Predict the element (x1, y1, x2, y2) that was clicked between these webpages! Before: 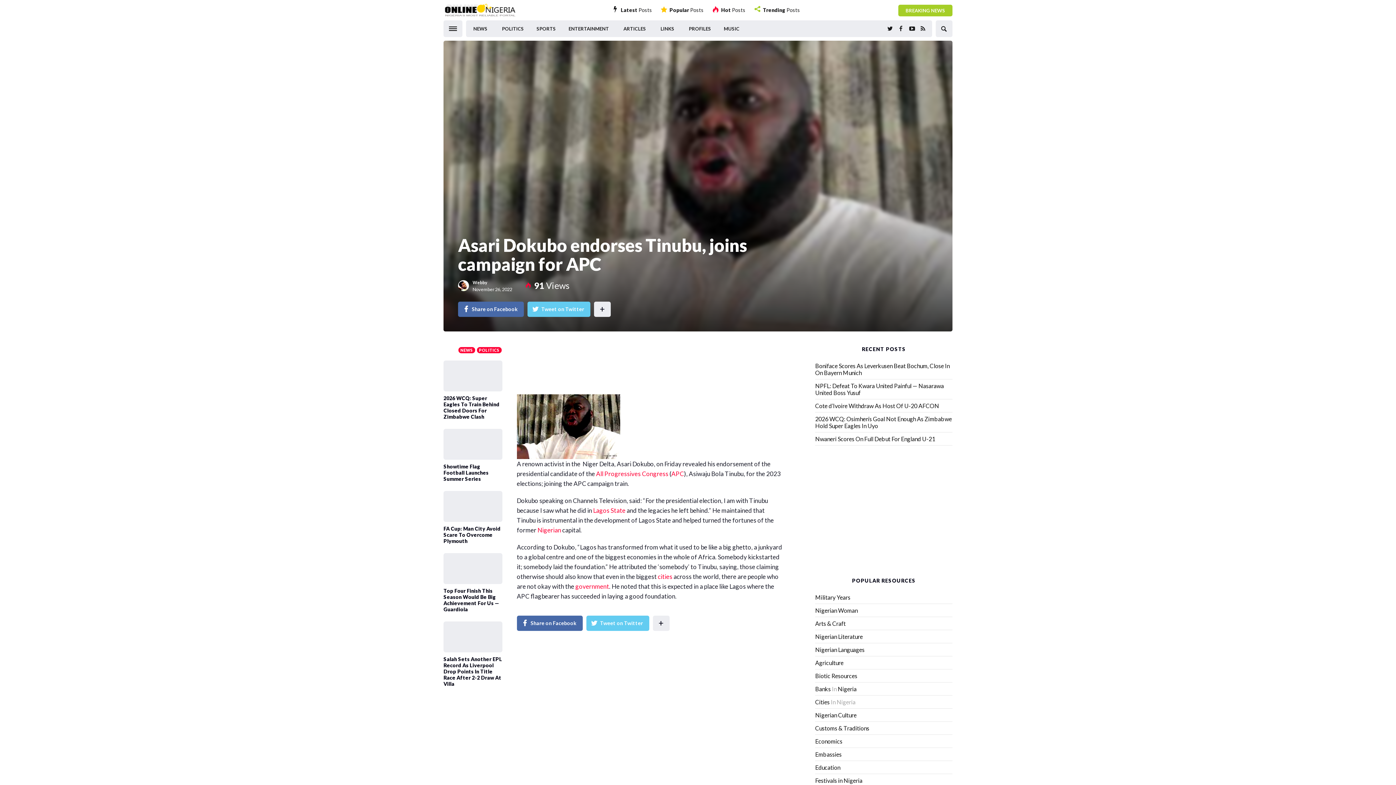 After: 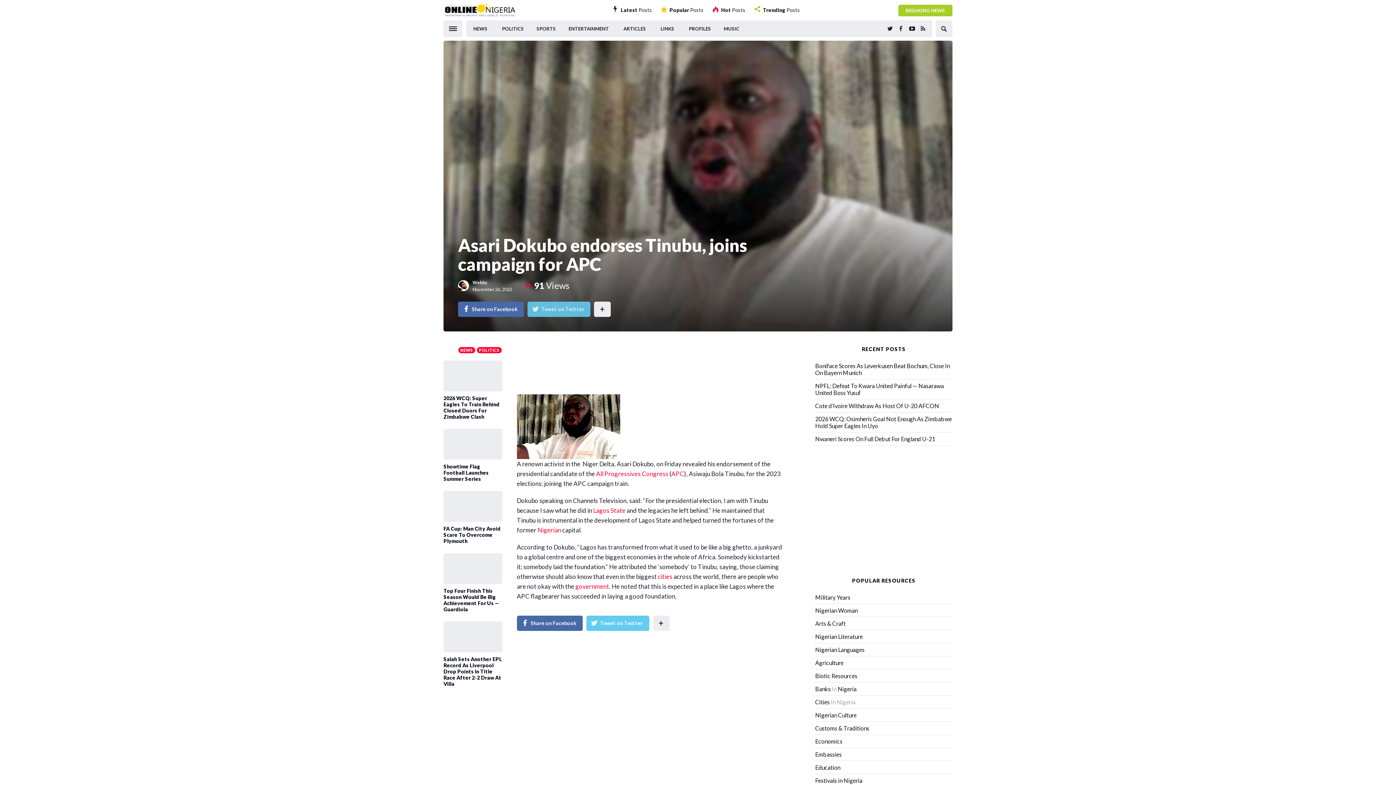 Action: bbox: (527, 301, 590, 317) label: Tweet on Twitter